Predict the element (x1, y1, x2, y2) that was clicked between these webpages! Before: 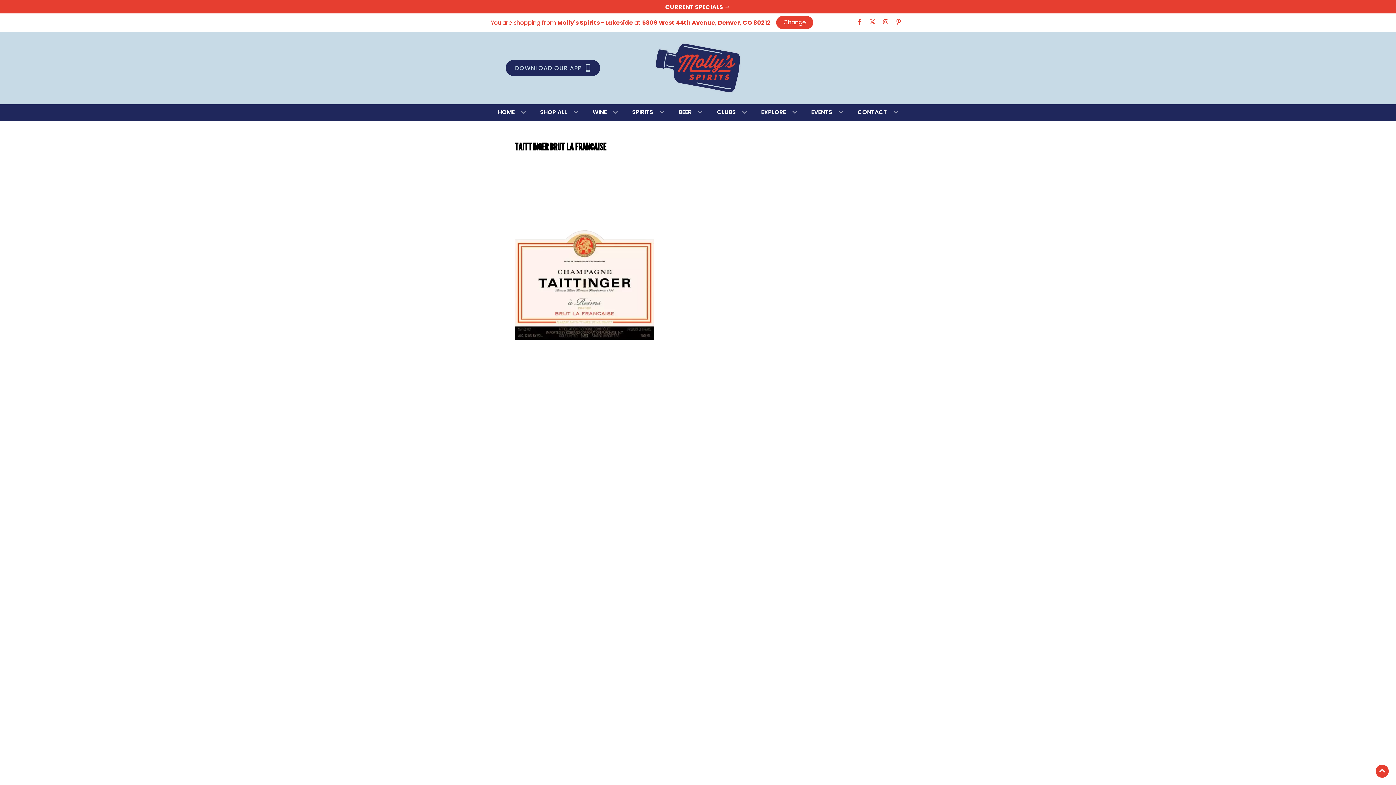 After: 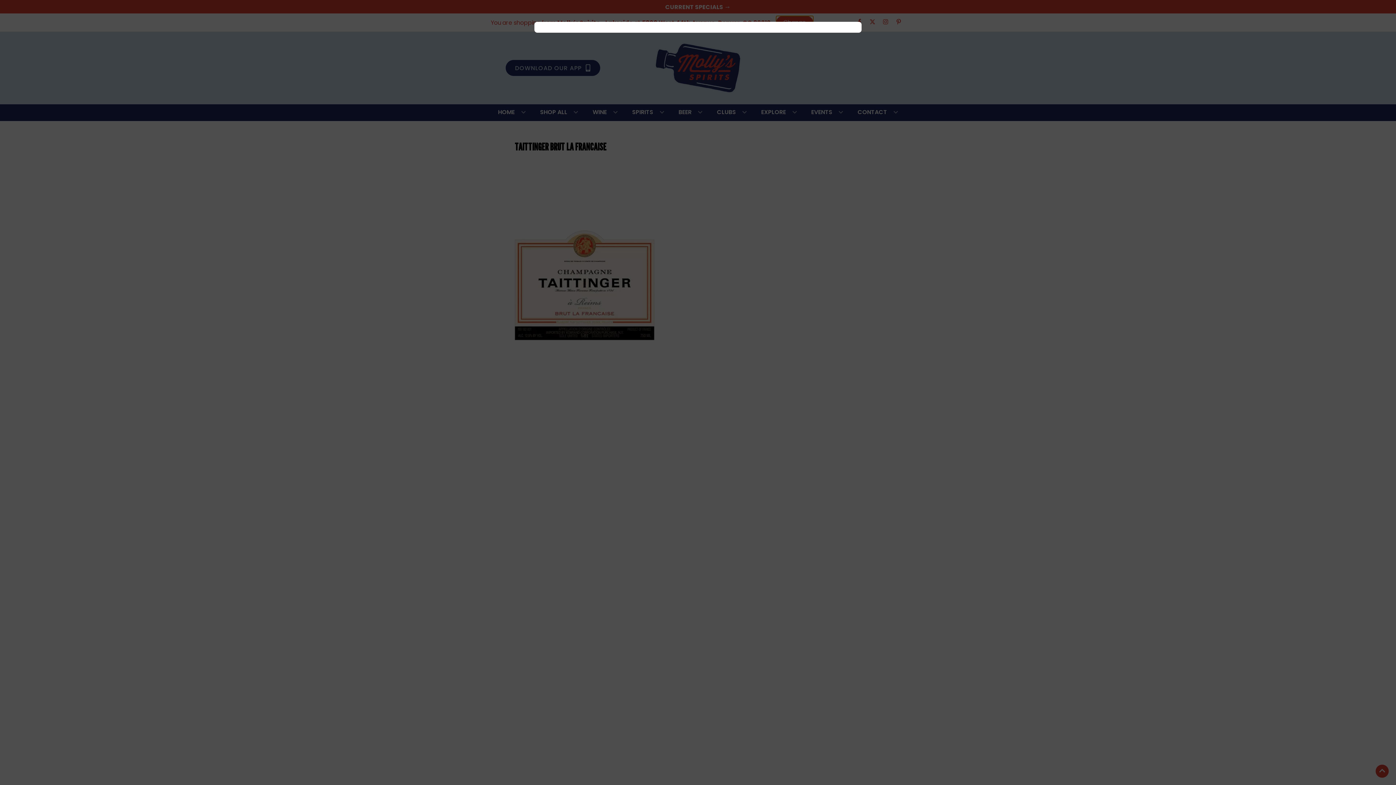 Action: bbox: (776, 16, 813, 29) label: Change store